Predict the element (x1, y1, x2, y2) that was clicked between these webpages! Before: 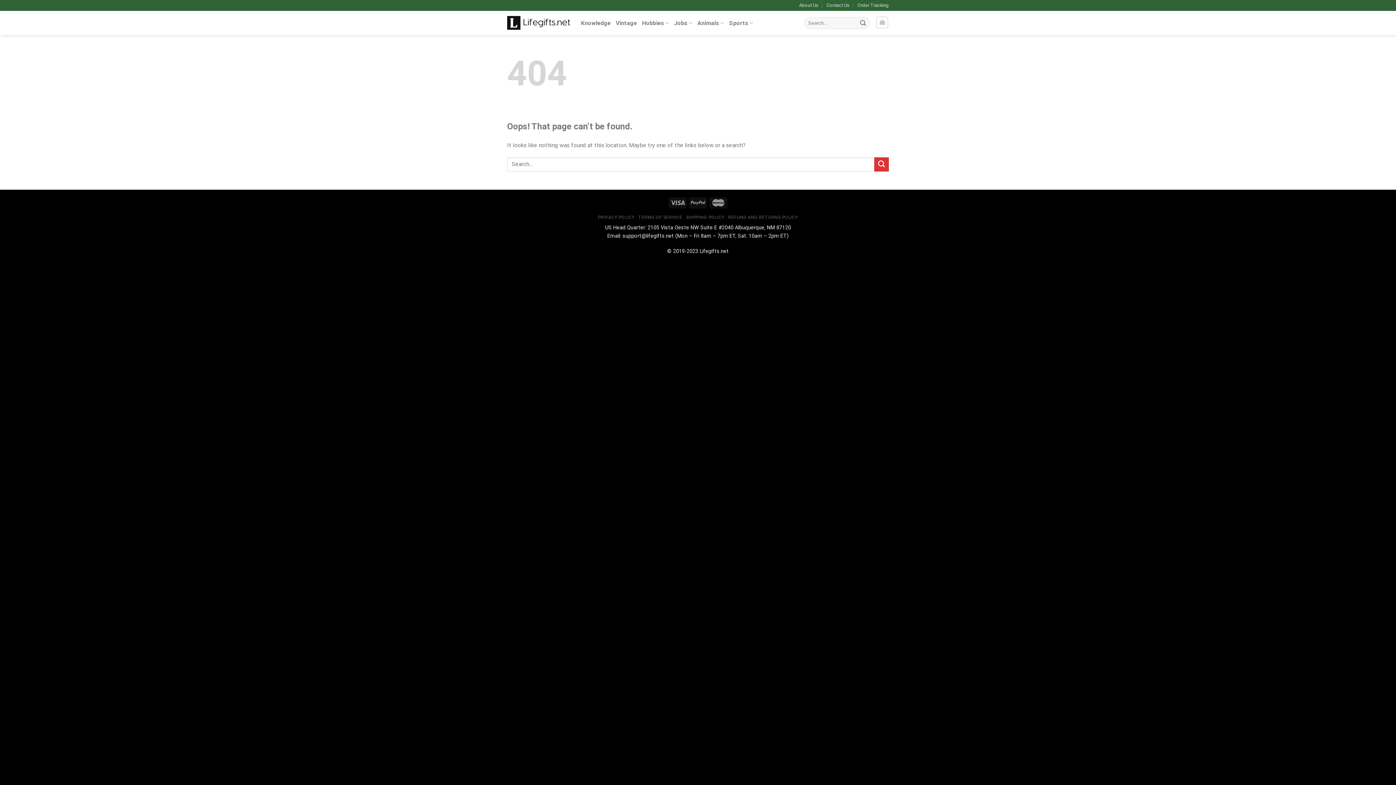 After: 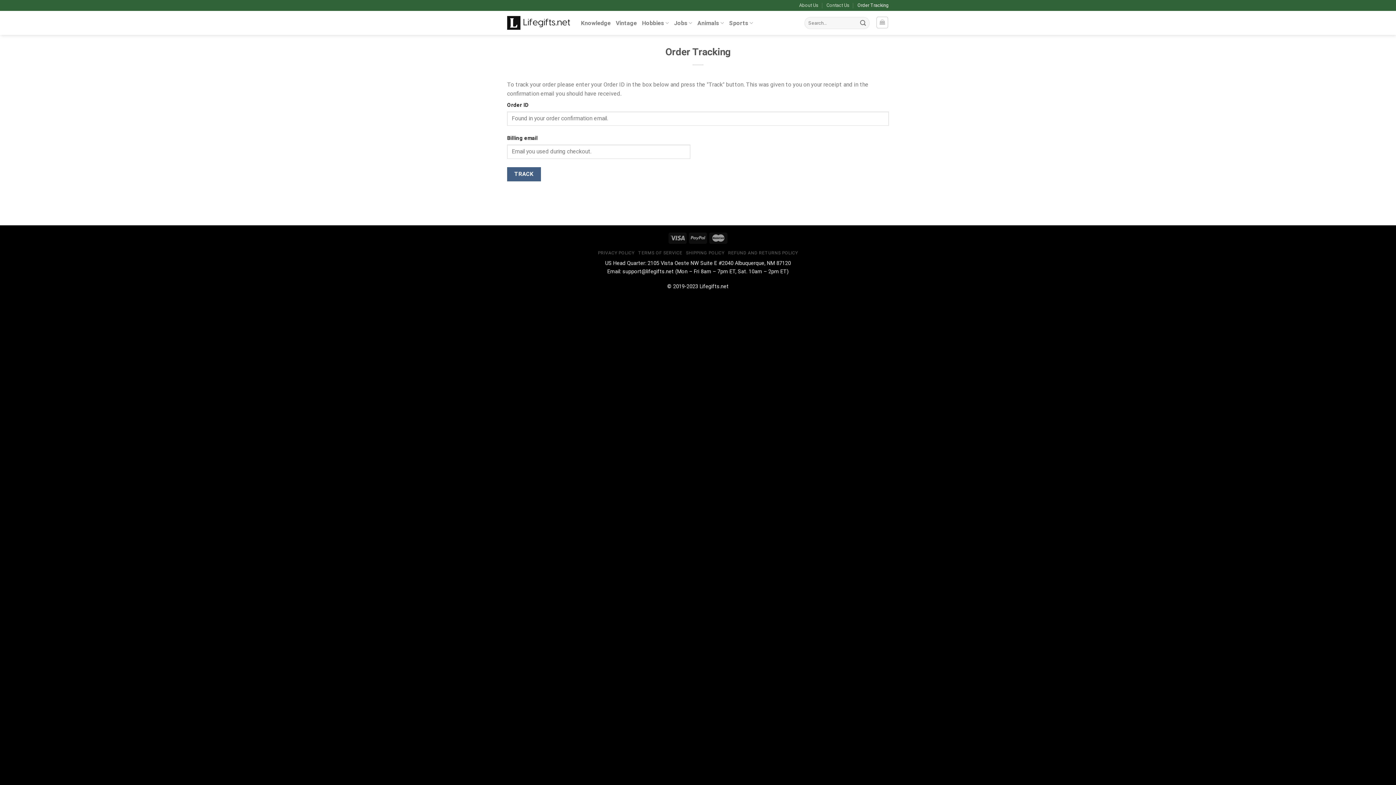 Action: label: Order Tracking bbox: (857, 0, 889, 10)